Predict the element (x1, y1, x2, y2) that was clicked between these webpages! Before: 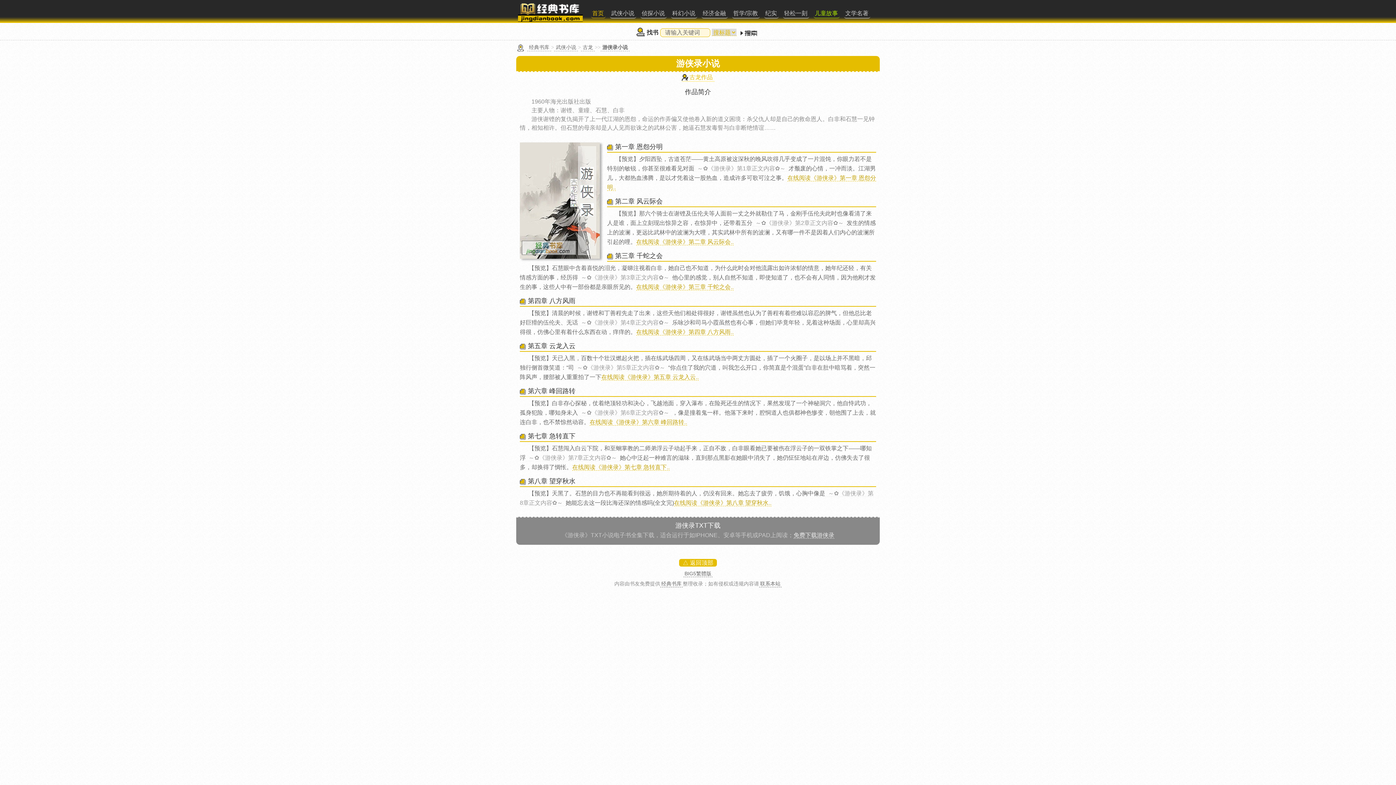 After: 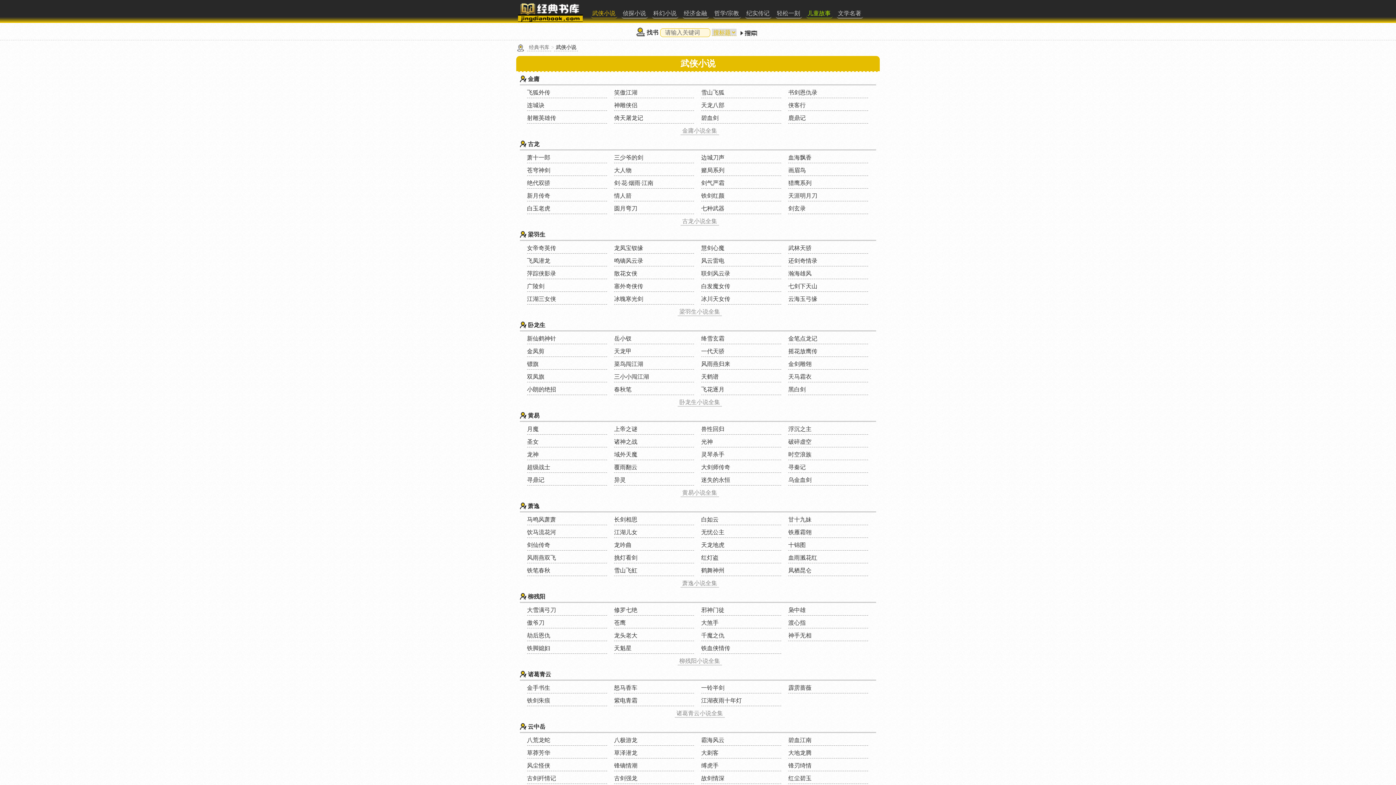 Action: bbox: (610, 9, 636, 18) label: 武侠小说